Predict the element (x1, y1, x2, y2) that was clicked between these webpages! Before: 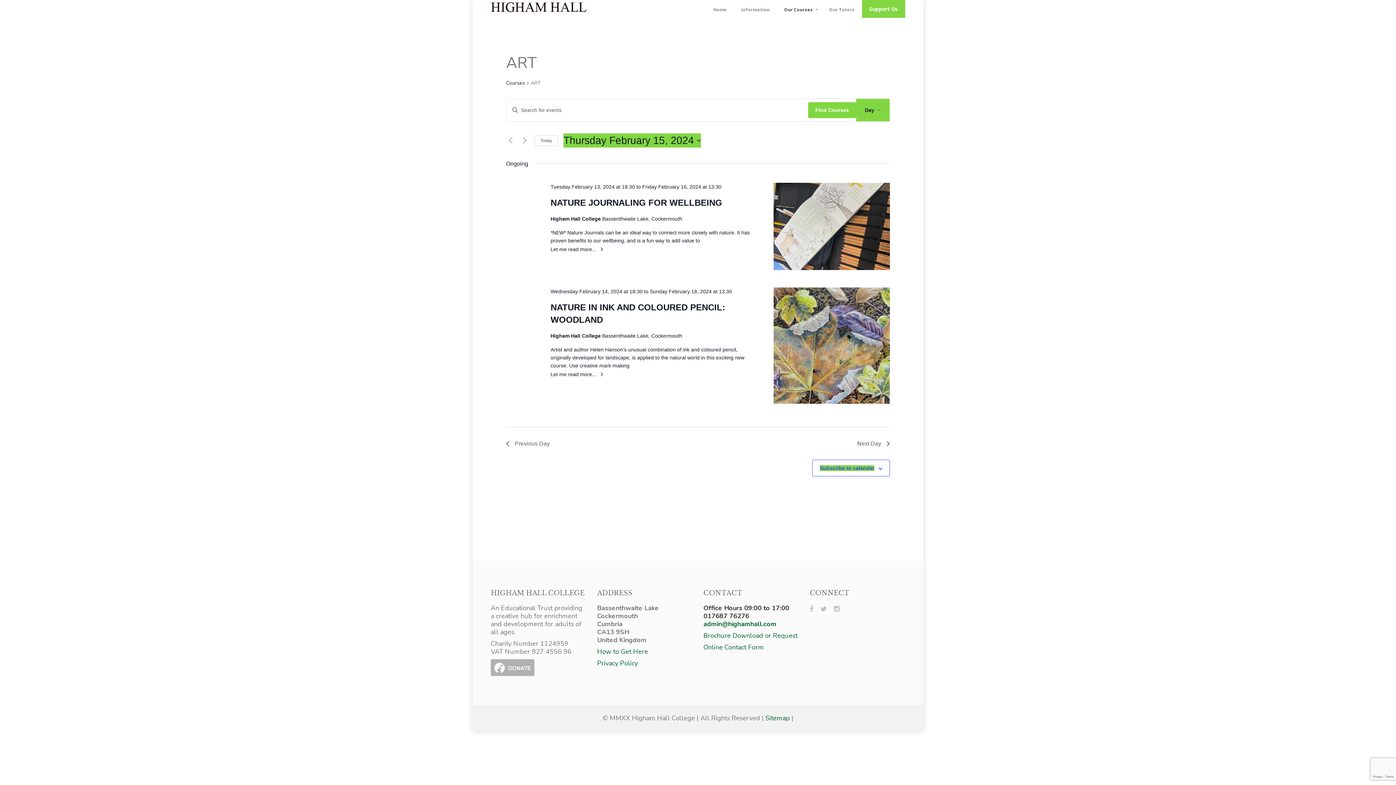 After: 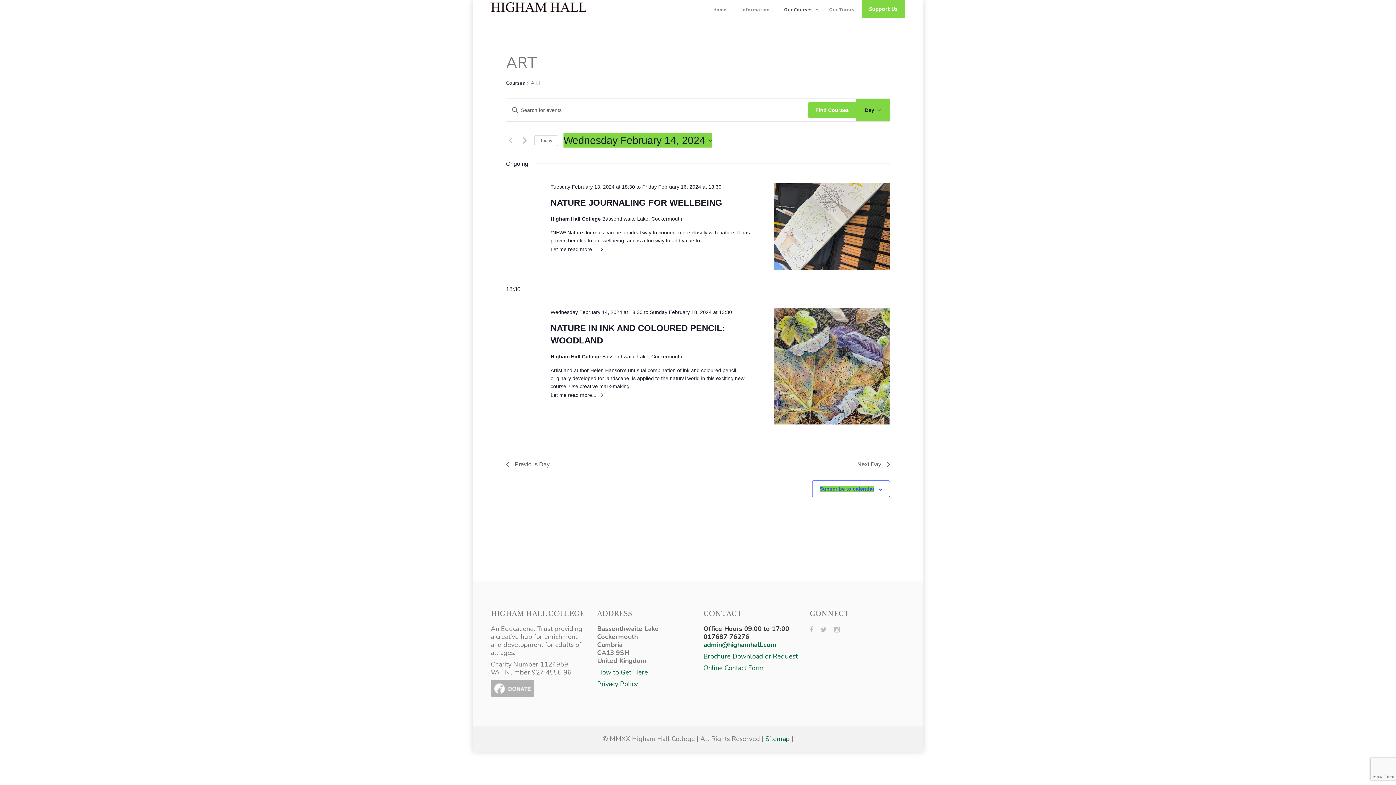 Action: label: Previous Day bbox: (506, 439, 549, 448)